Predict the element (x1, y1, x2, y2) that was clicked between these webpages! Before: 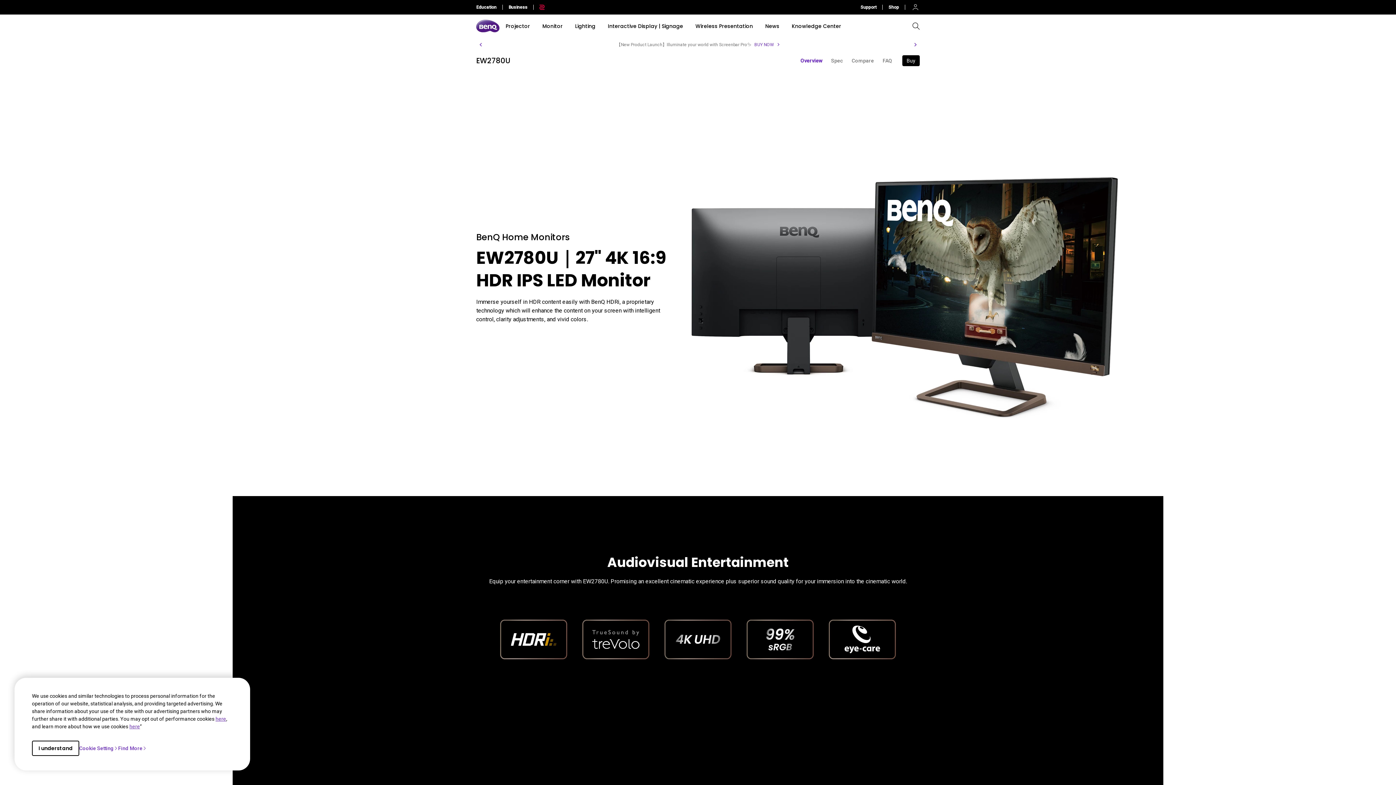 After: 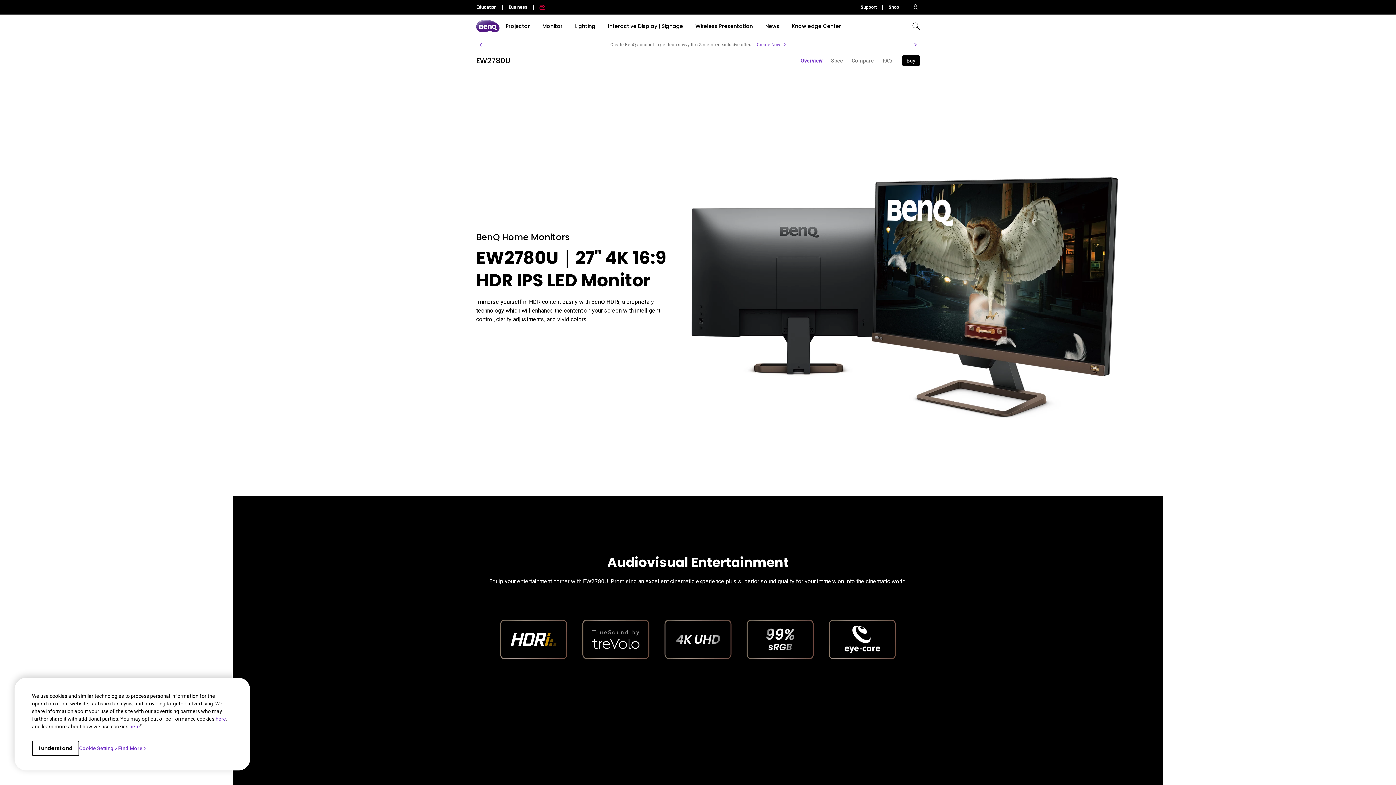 Action: bbox: (911, 40, 920, 49) label: Next slide